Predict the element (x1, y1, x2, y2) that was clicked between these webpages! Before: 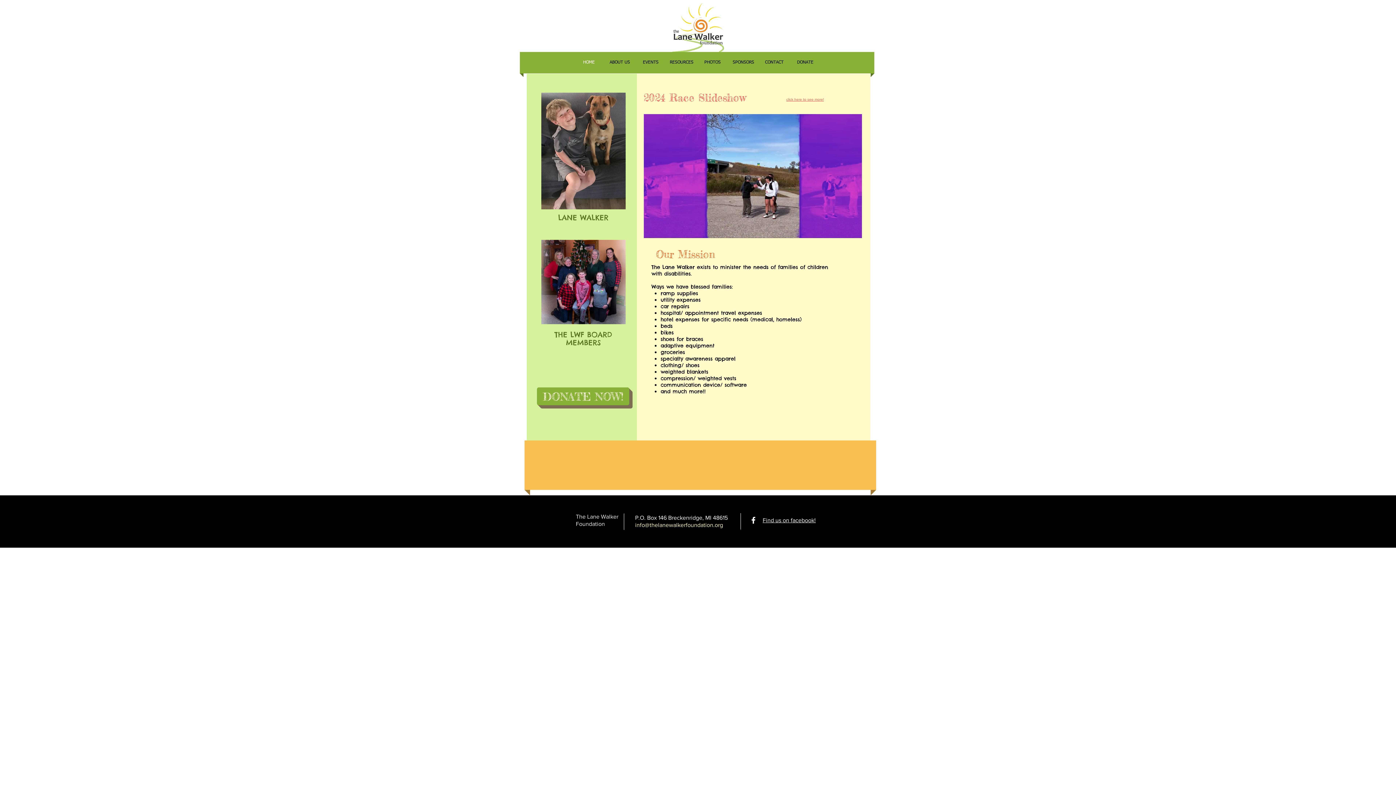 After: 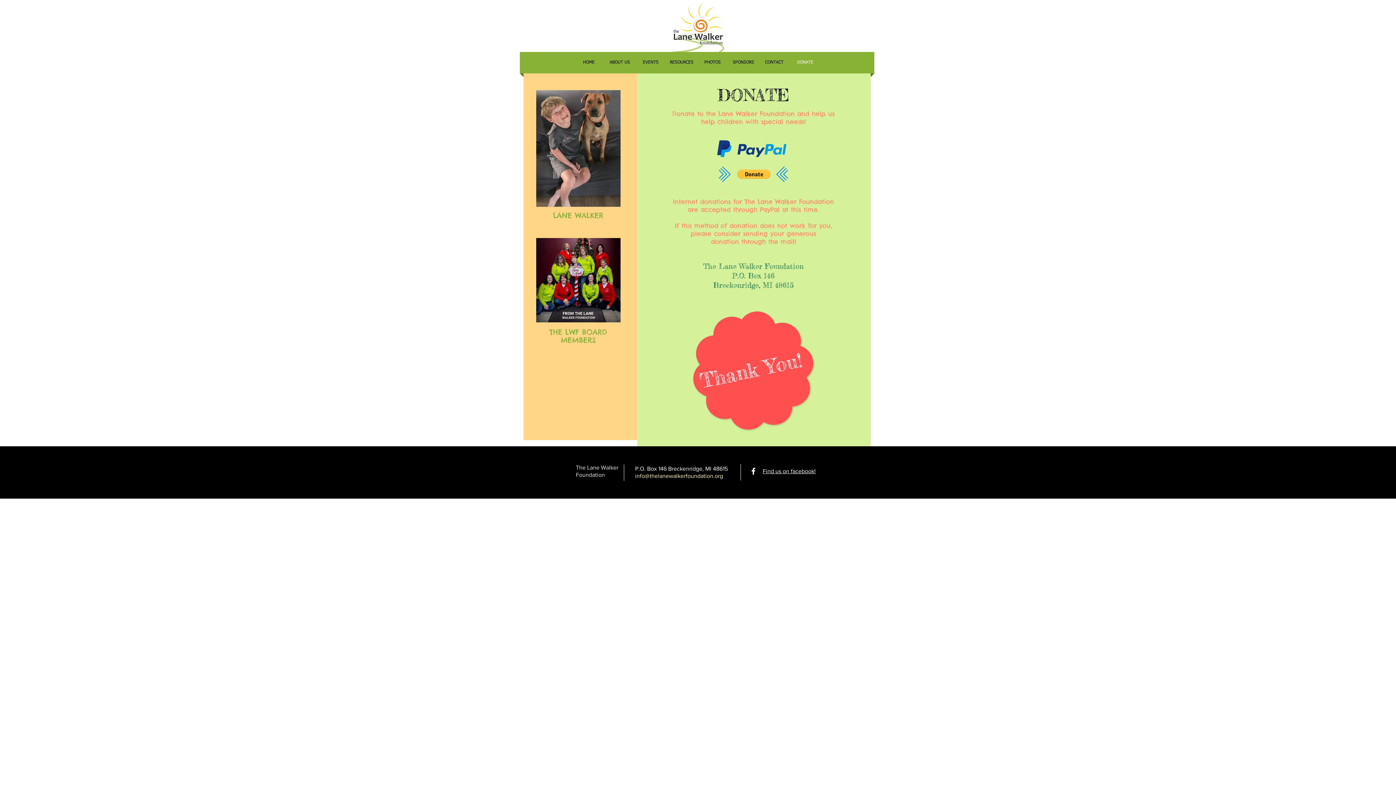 Action: bbox: (790, 52, 820, 73) label: DONATE